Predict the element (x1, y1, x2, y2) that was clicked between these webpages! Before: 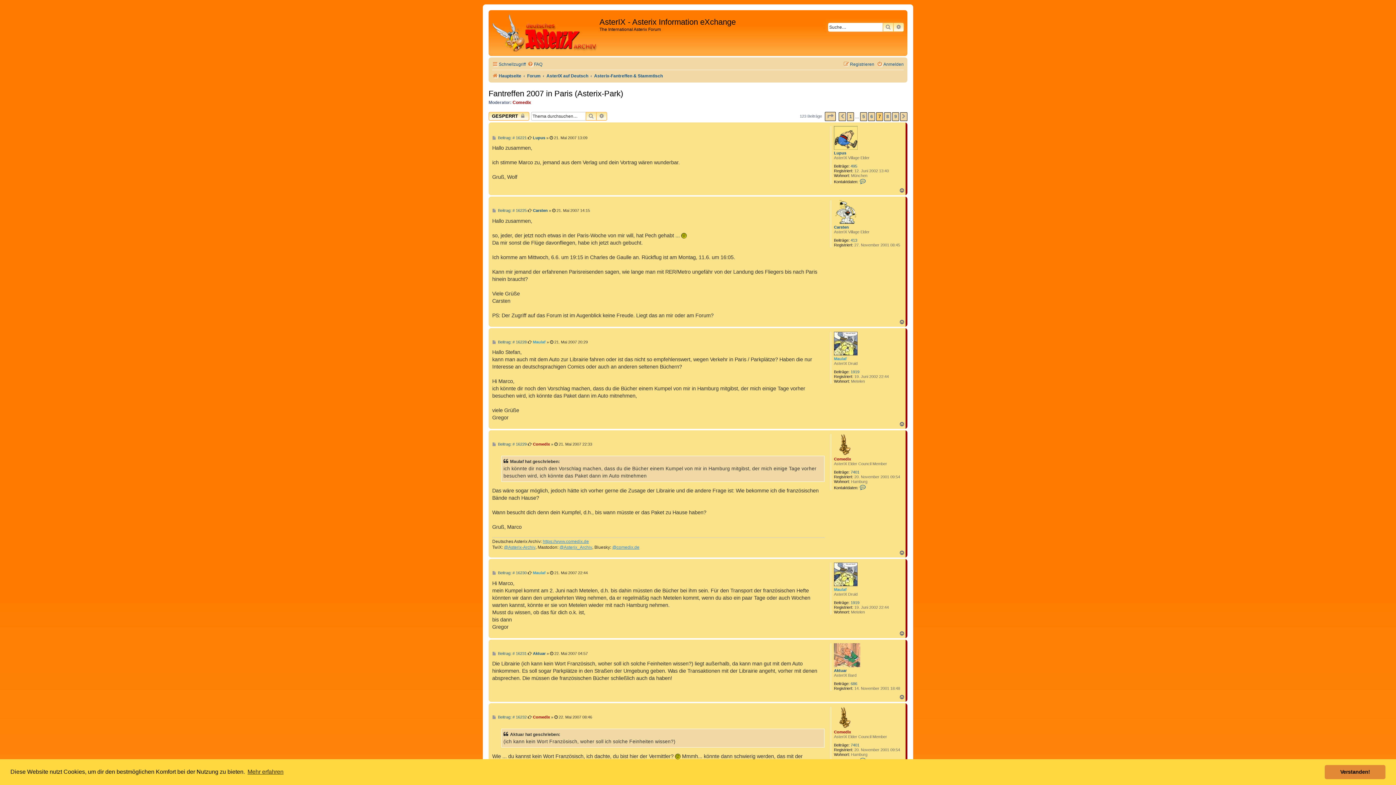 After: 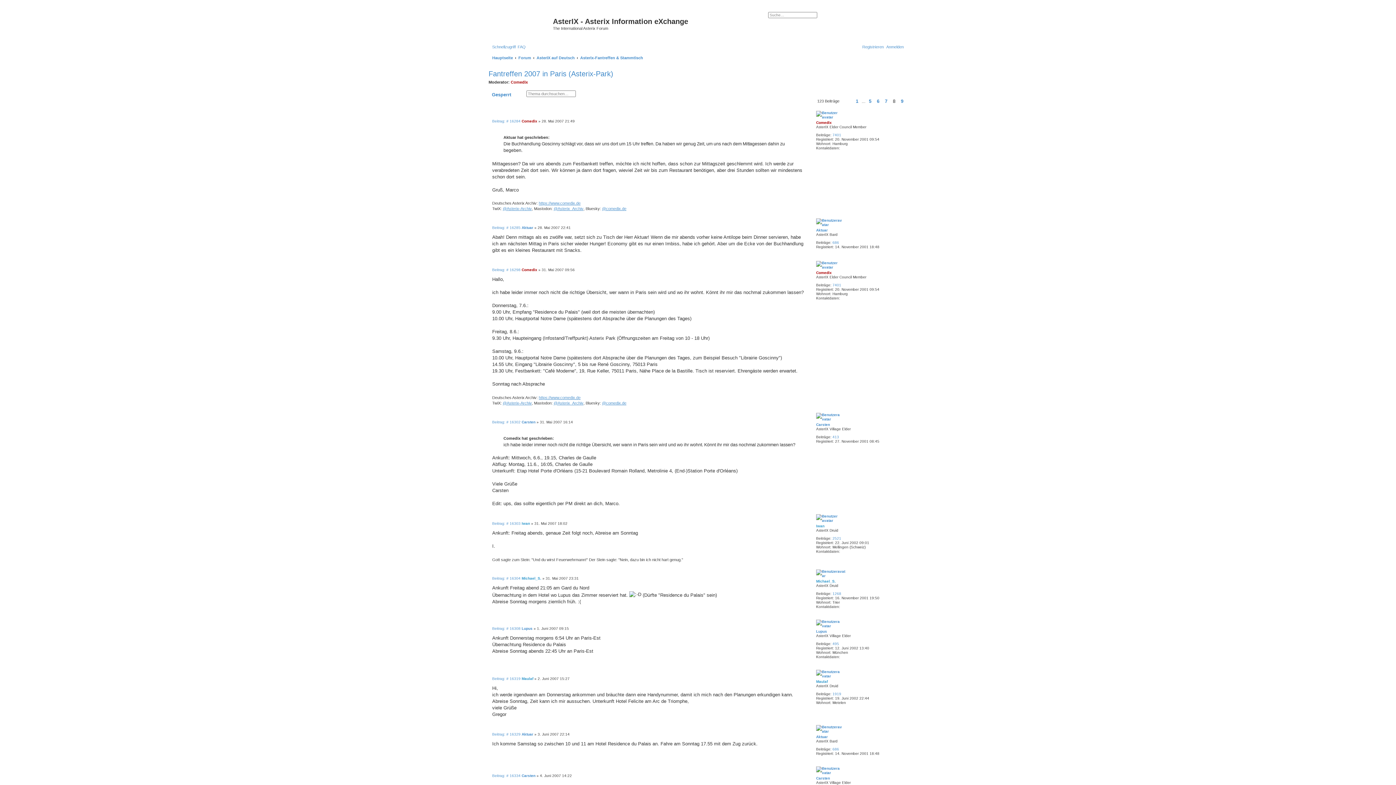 Action: label: NÄCHSTE bbox: (900, 112, 907, 120)